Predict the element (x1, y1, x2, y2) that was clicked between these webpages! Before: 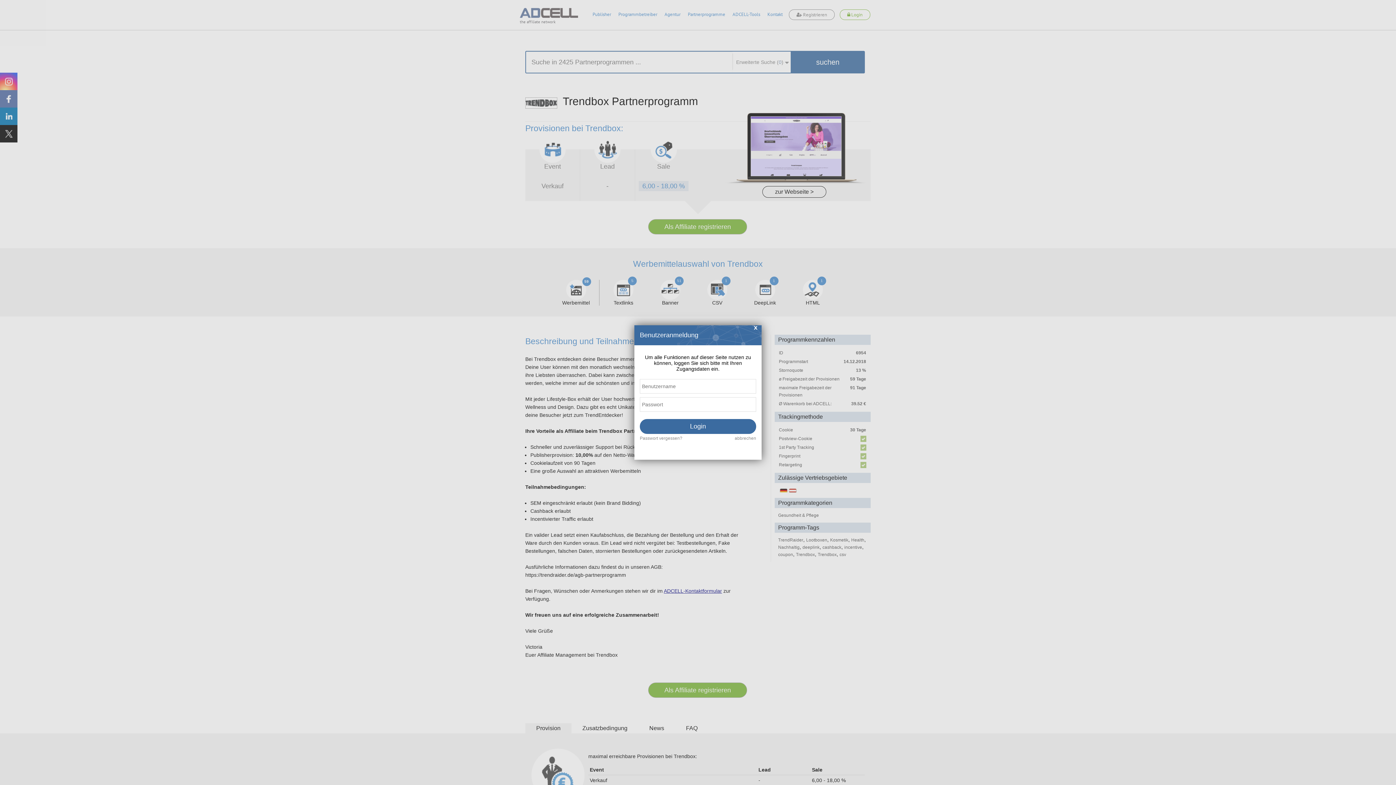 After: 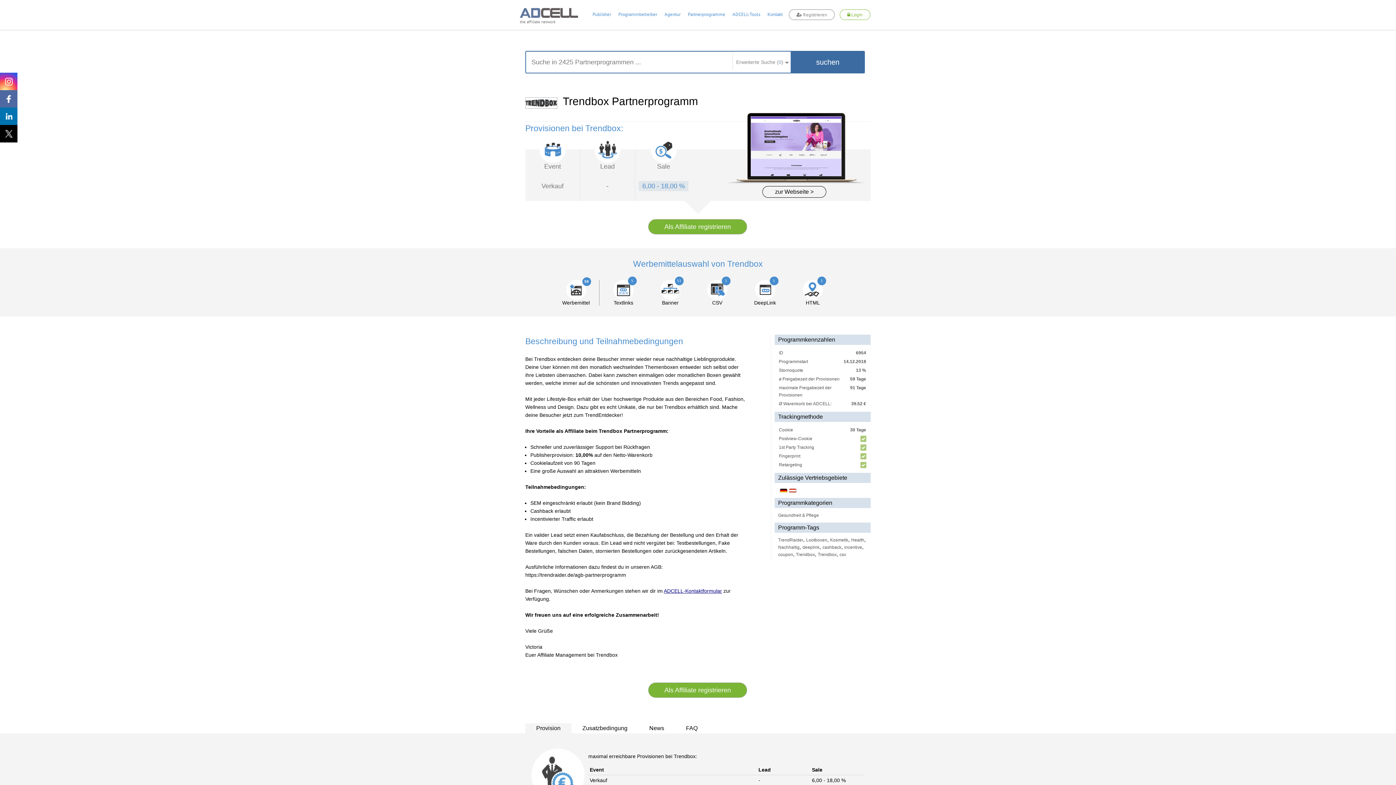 Action: label: abbrechen bbox: (734, 435, 756, 440)